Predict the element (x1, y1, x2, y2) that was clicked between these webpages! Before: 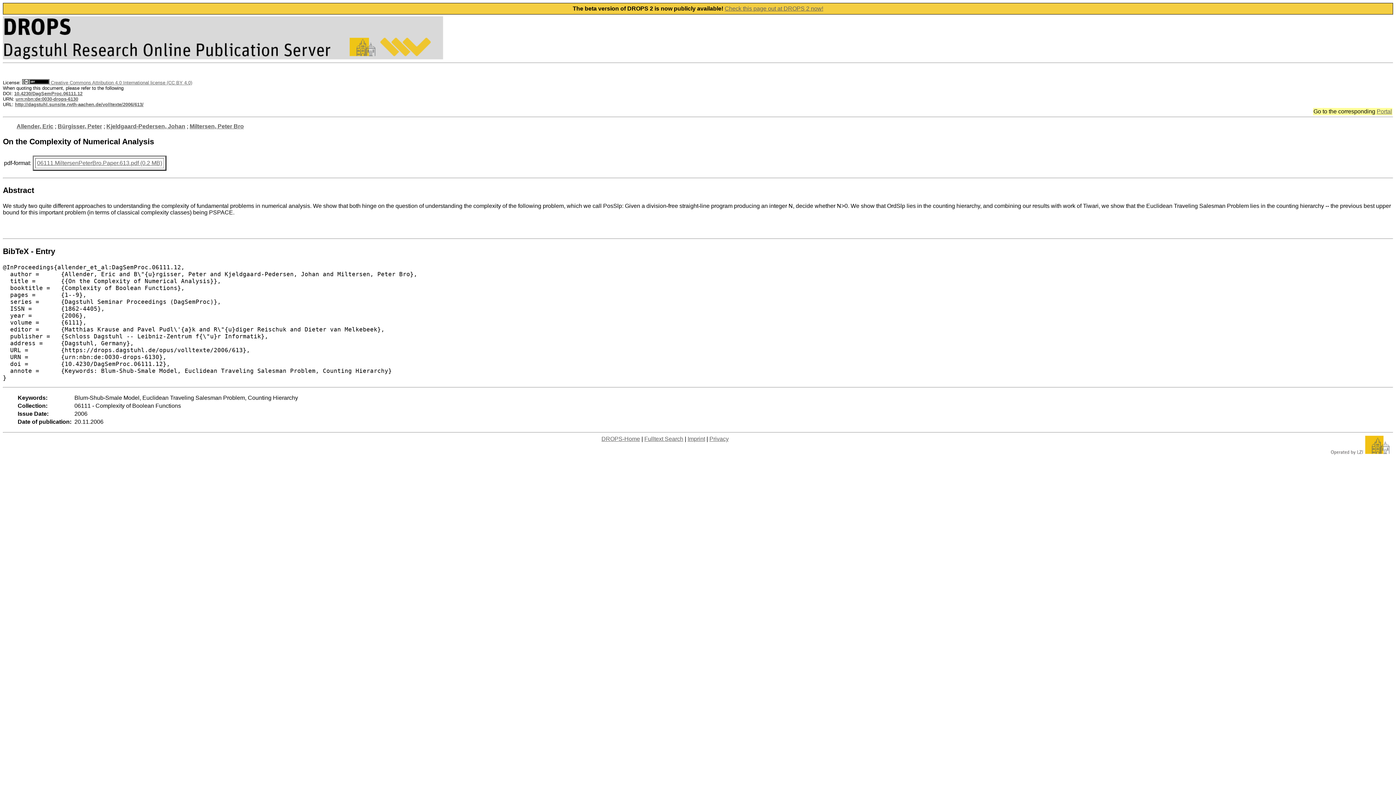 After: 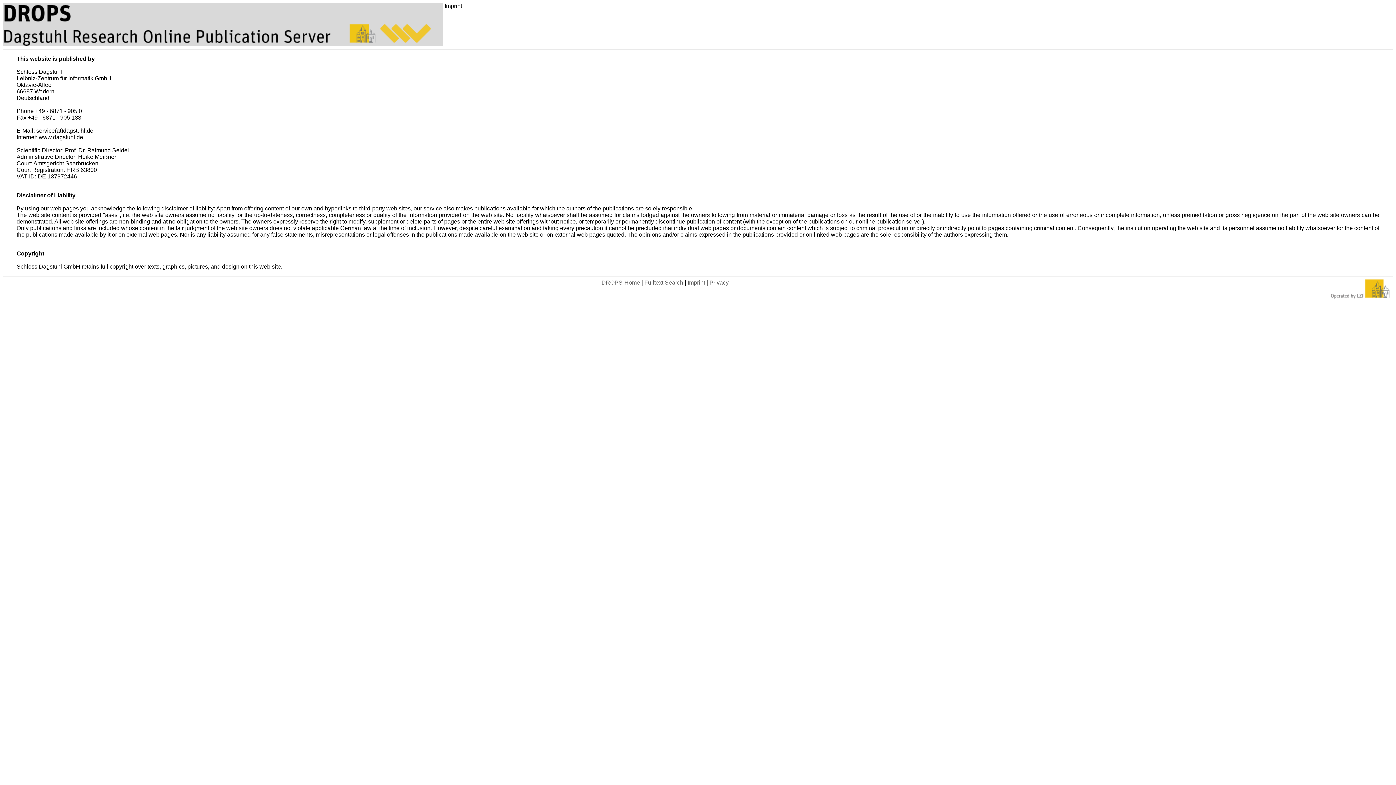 Action: label: Imprint bbox: (687, 435, 705, 442)